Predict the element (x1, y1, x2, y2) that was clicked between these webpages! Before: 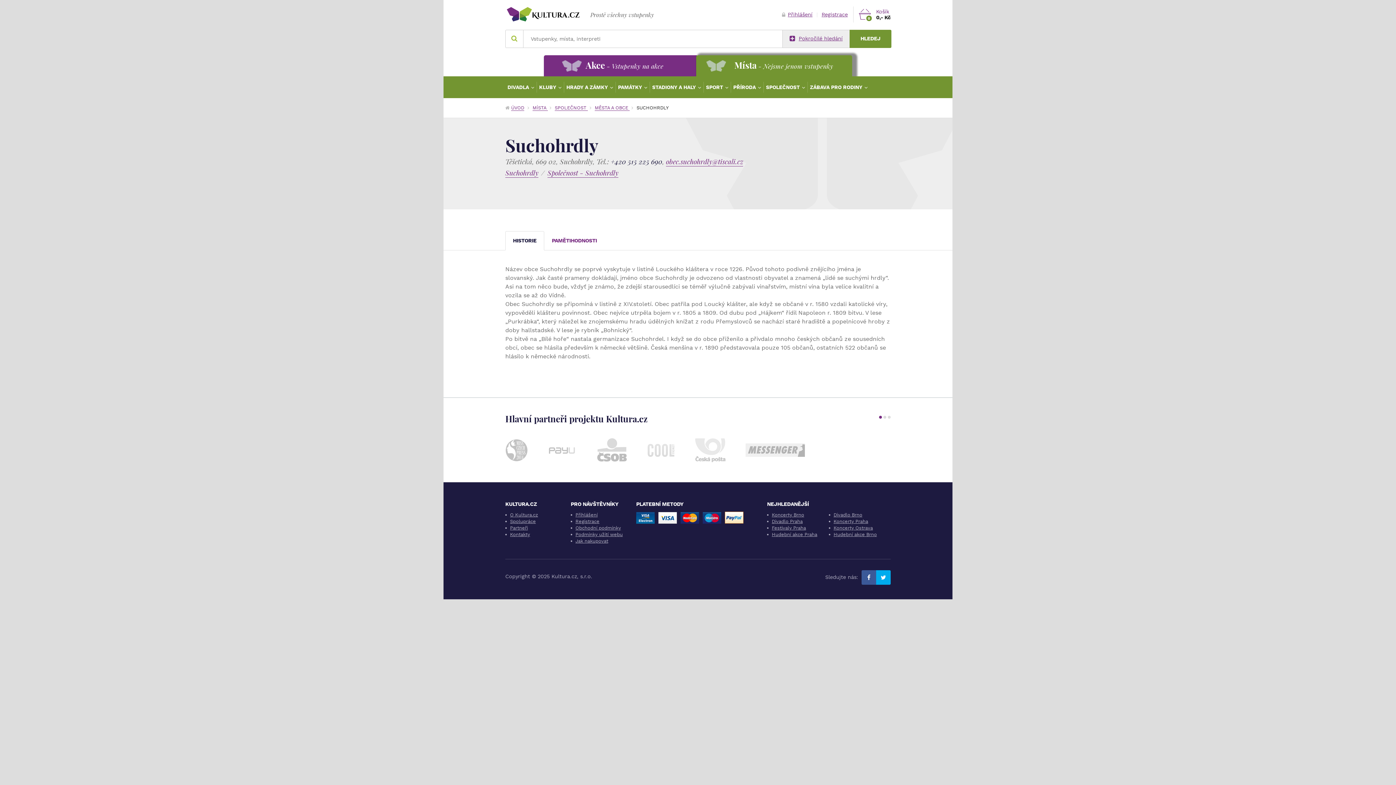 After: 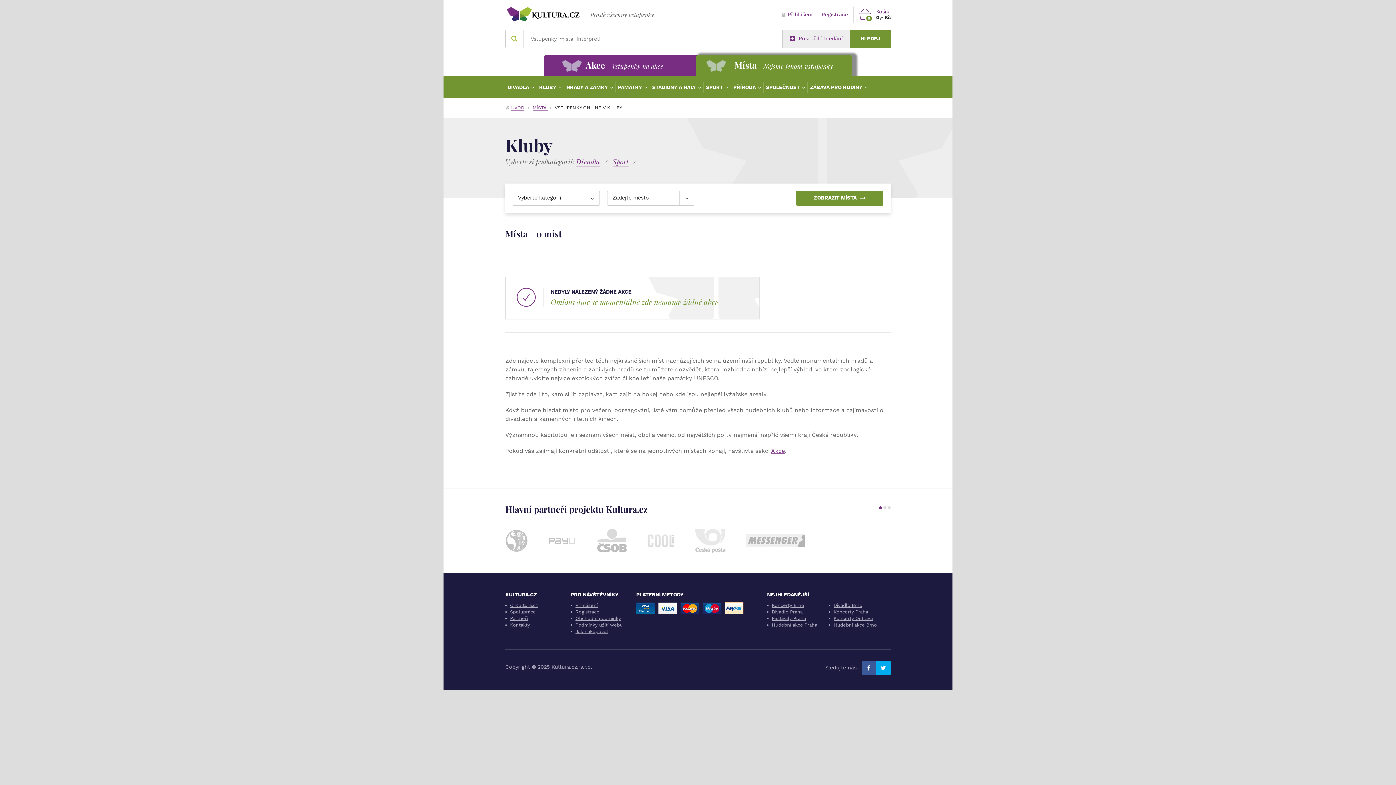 Action: bbox: (537, 76, 564, 98) label: KLUBY 